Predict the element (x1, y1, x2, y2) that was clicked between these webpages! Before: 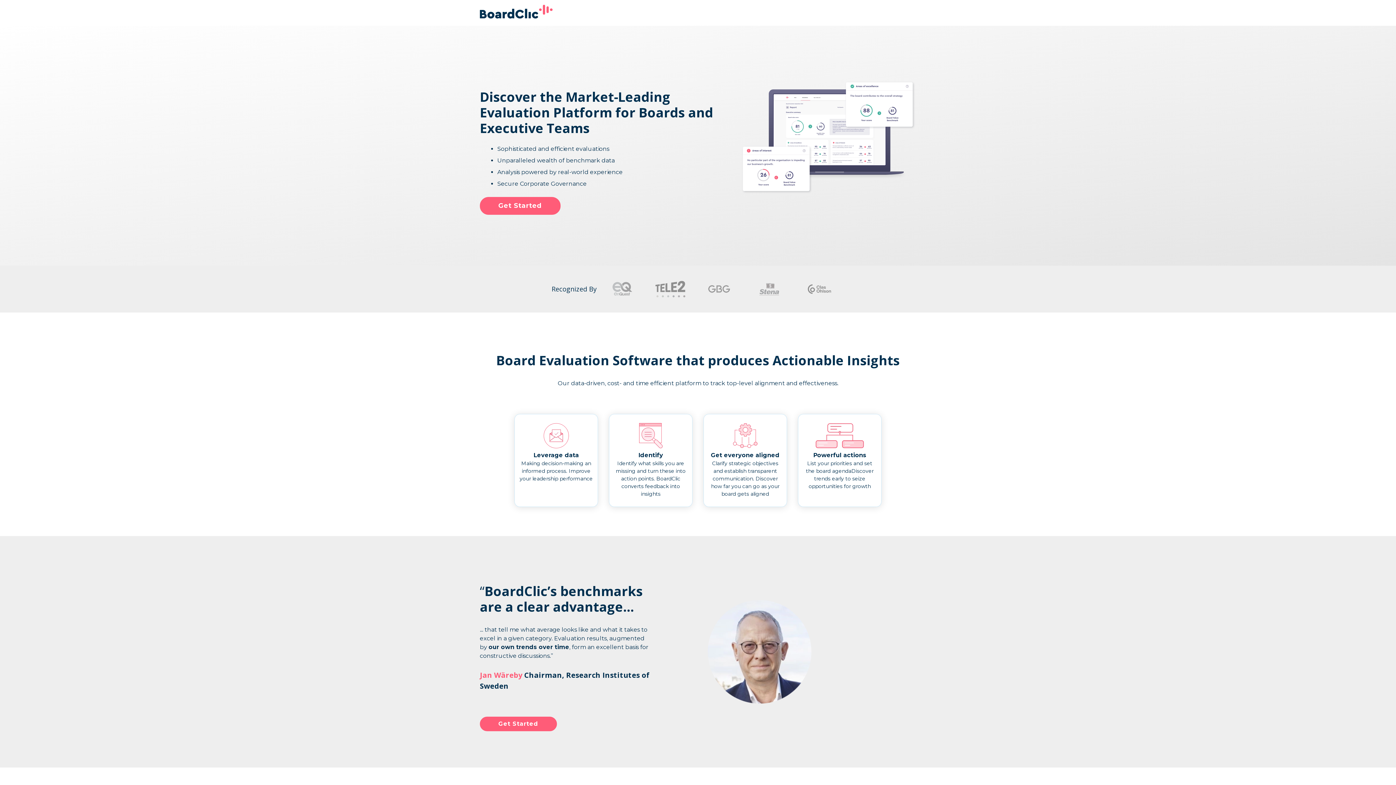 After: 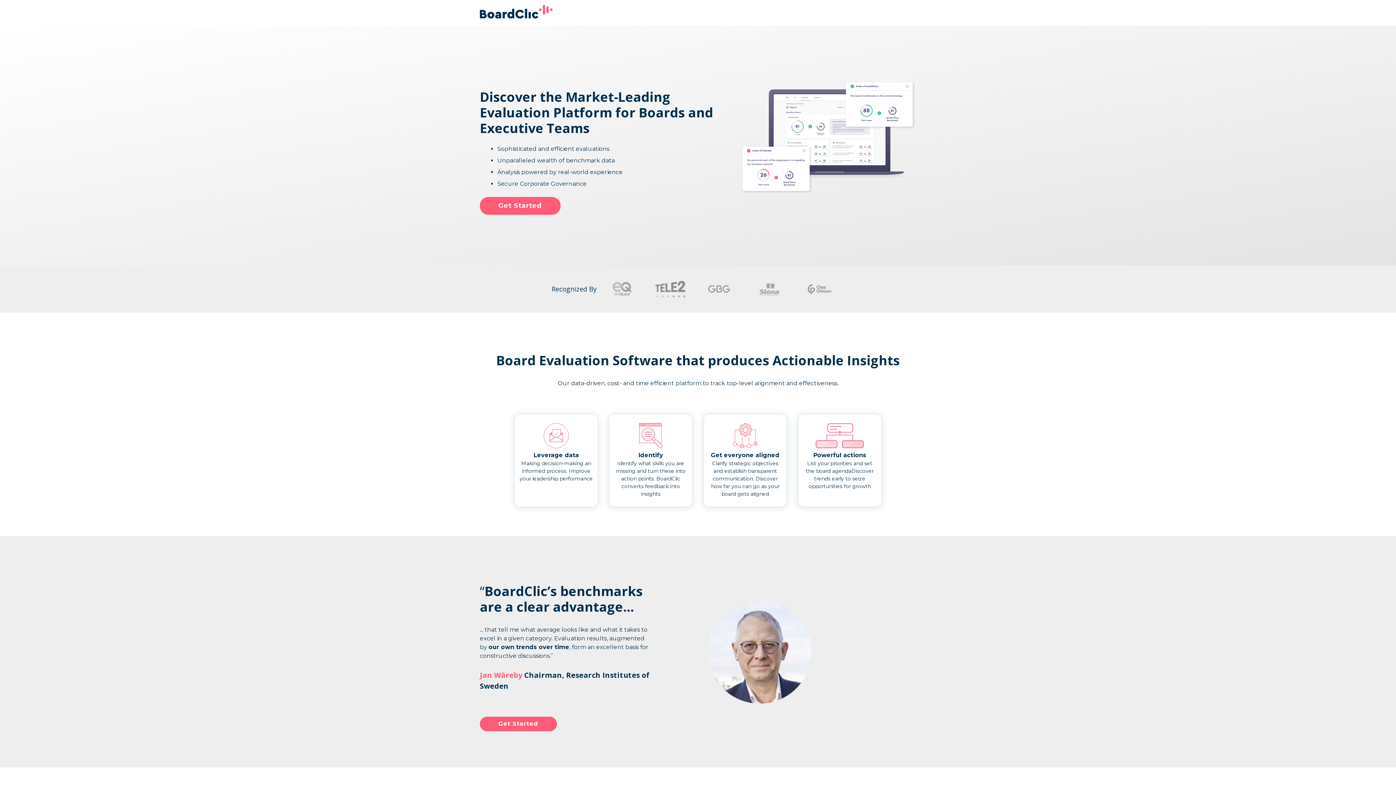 Action: bbox: (480, 717, 557, 731) label: Get Started